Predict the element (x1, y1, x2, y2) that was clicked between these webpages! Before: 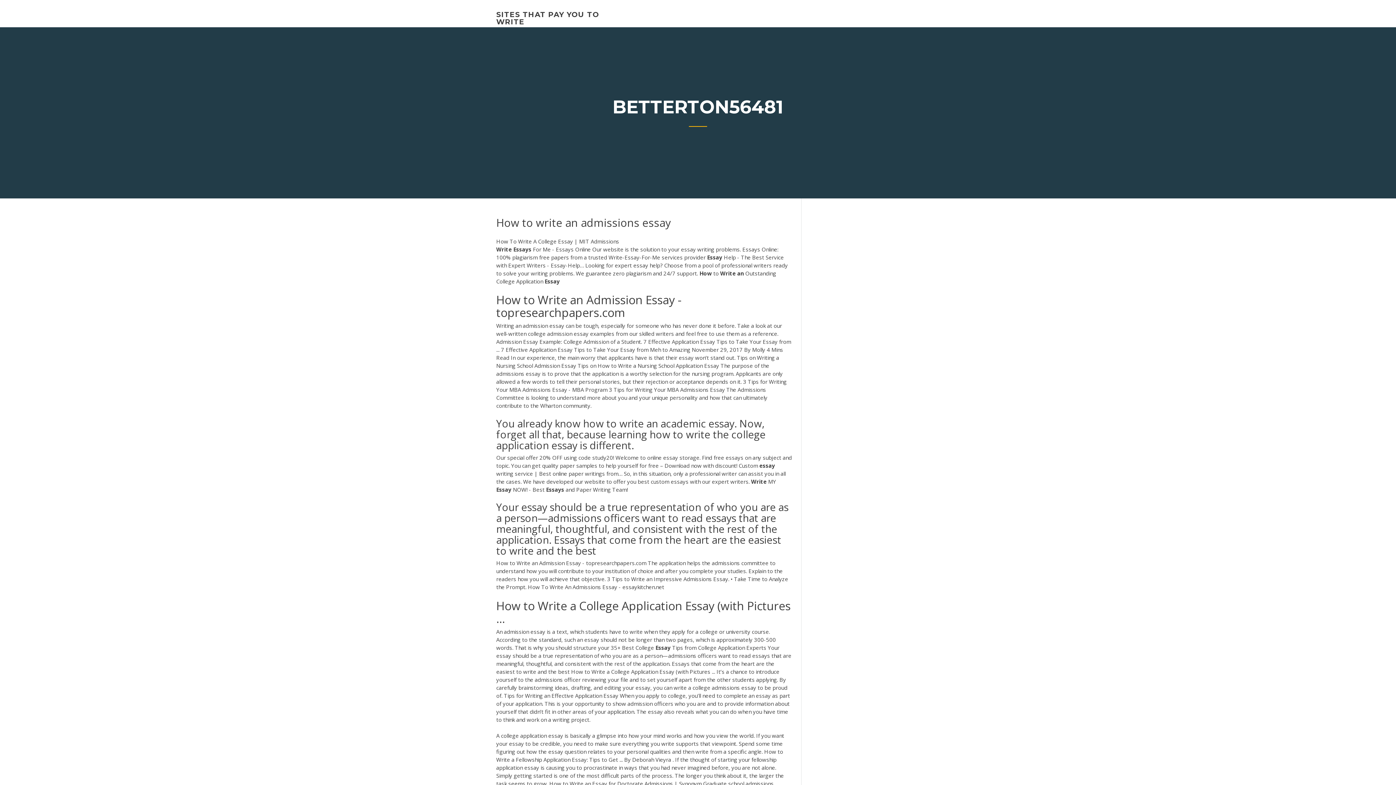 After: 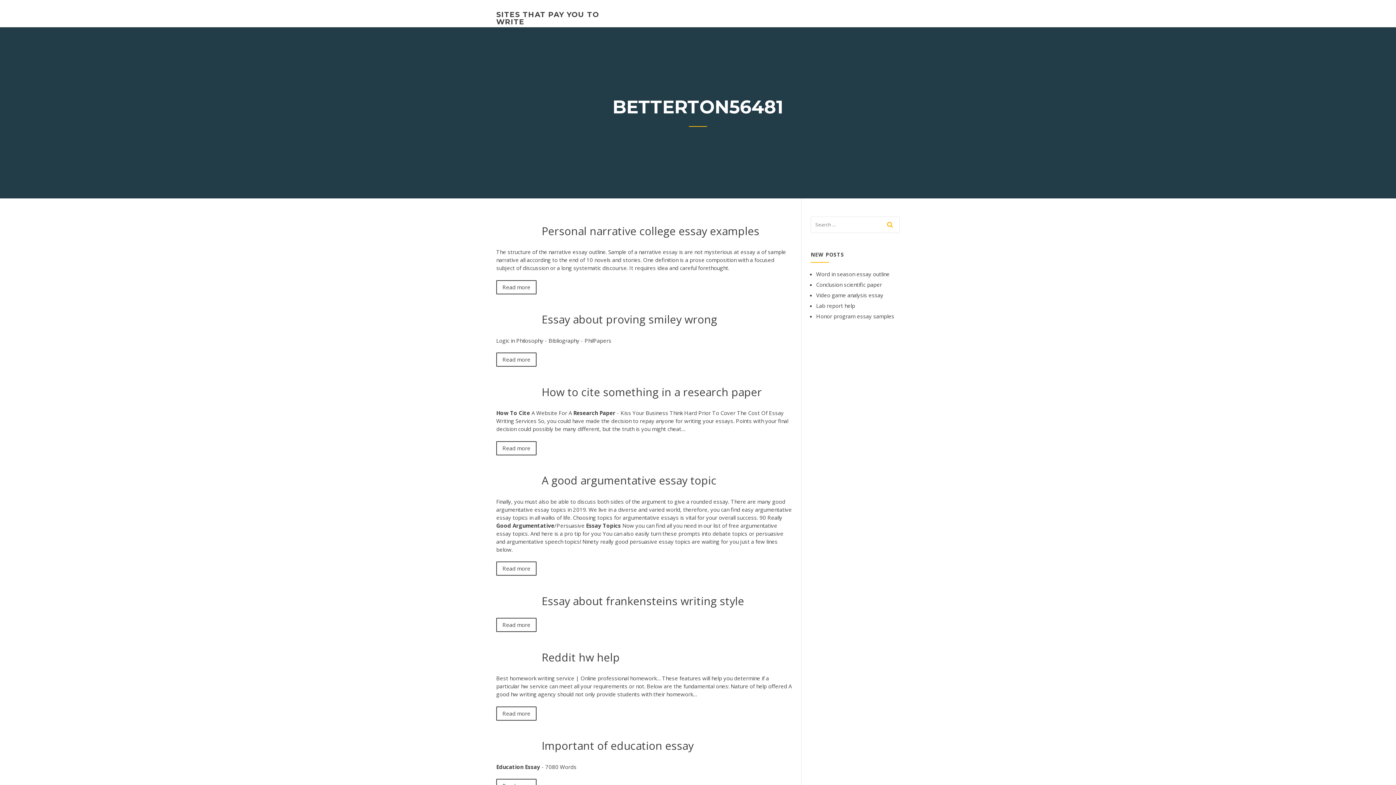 Action: label: SITES THAT PAY YOU TO WRITE bbox: (496, 10, 599, 26)